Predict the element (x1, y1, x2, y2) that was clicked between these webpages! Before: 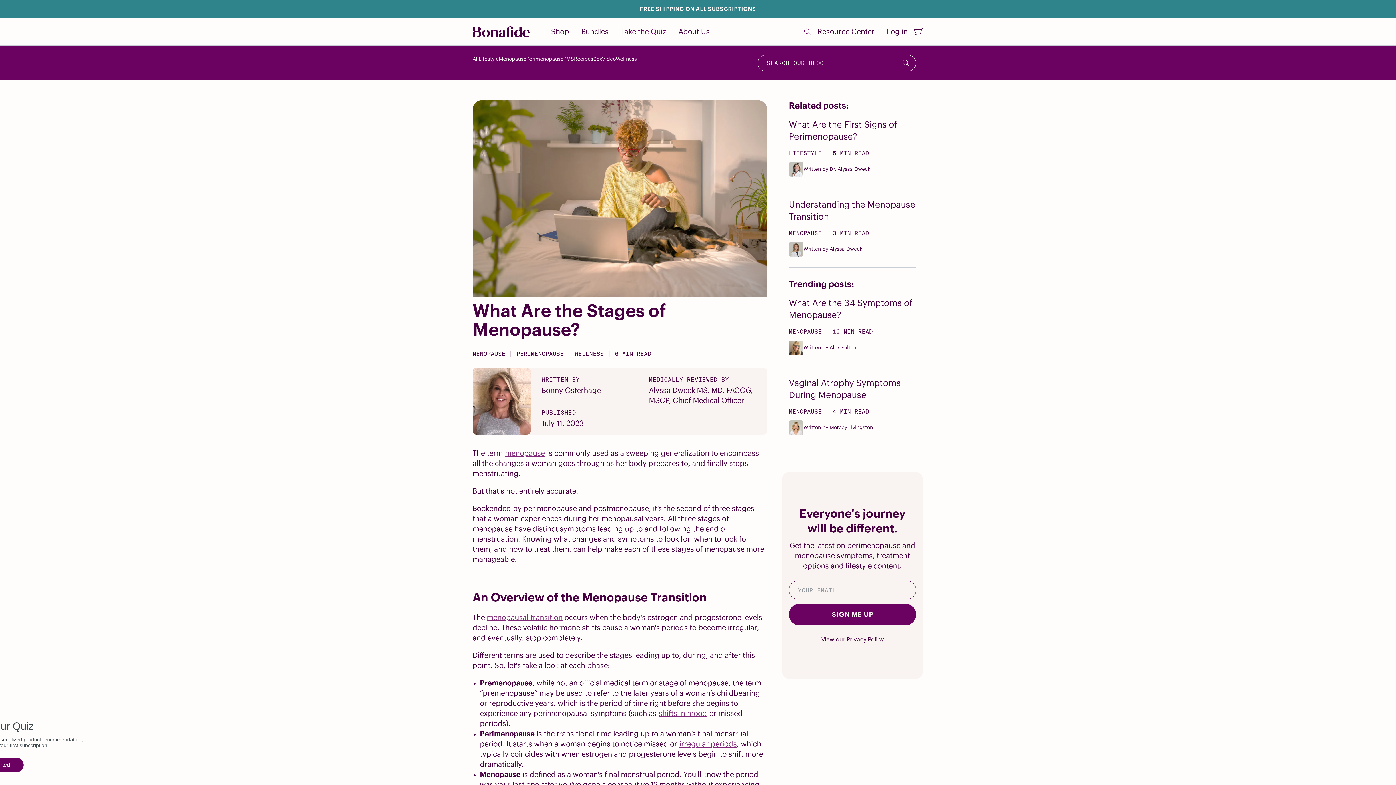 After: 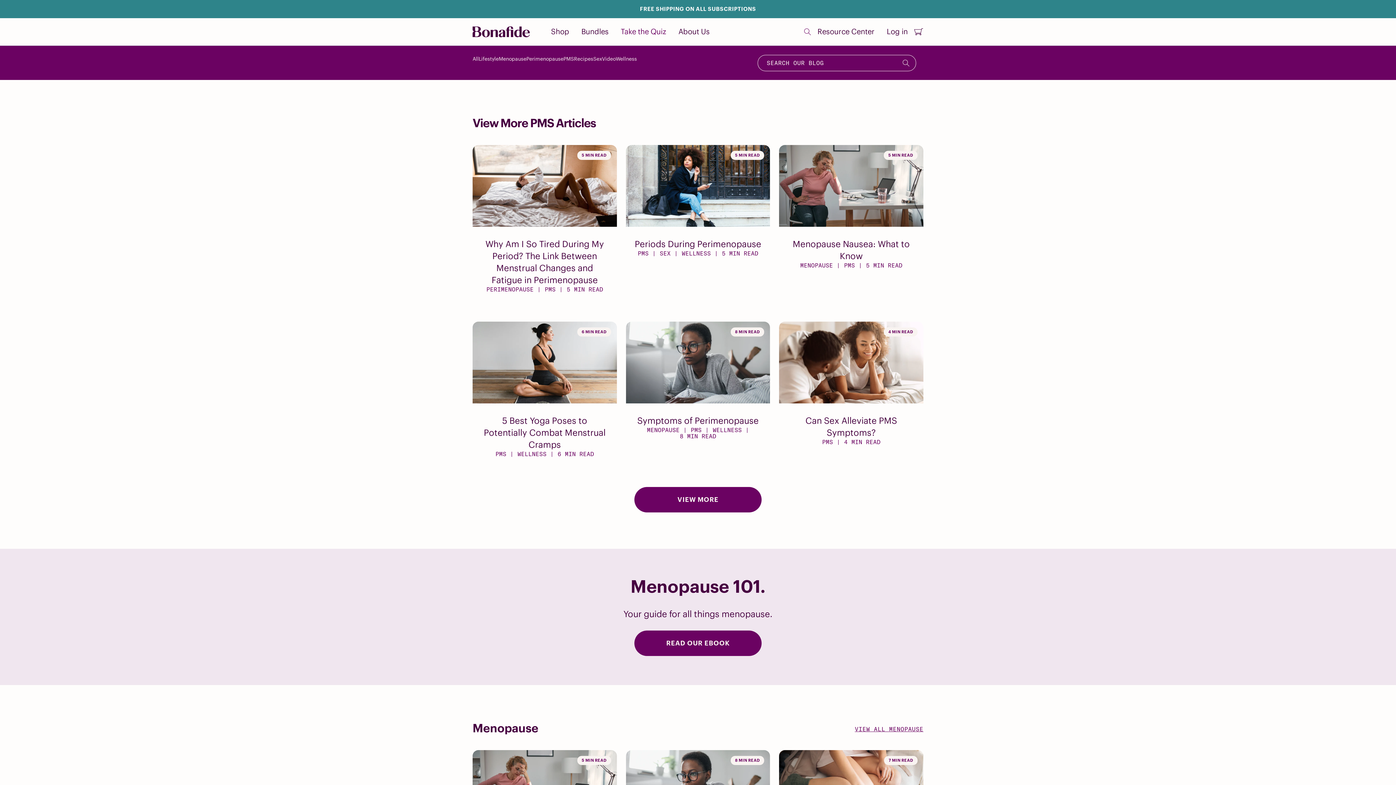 Action: label: PMS bbox: (563, 48, 574, 69)